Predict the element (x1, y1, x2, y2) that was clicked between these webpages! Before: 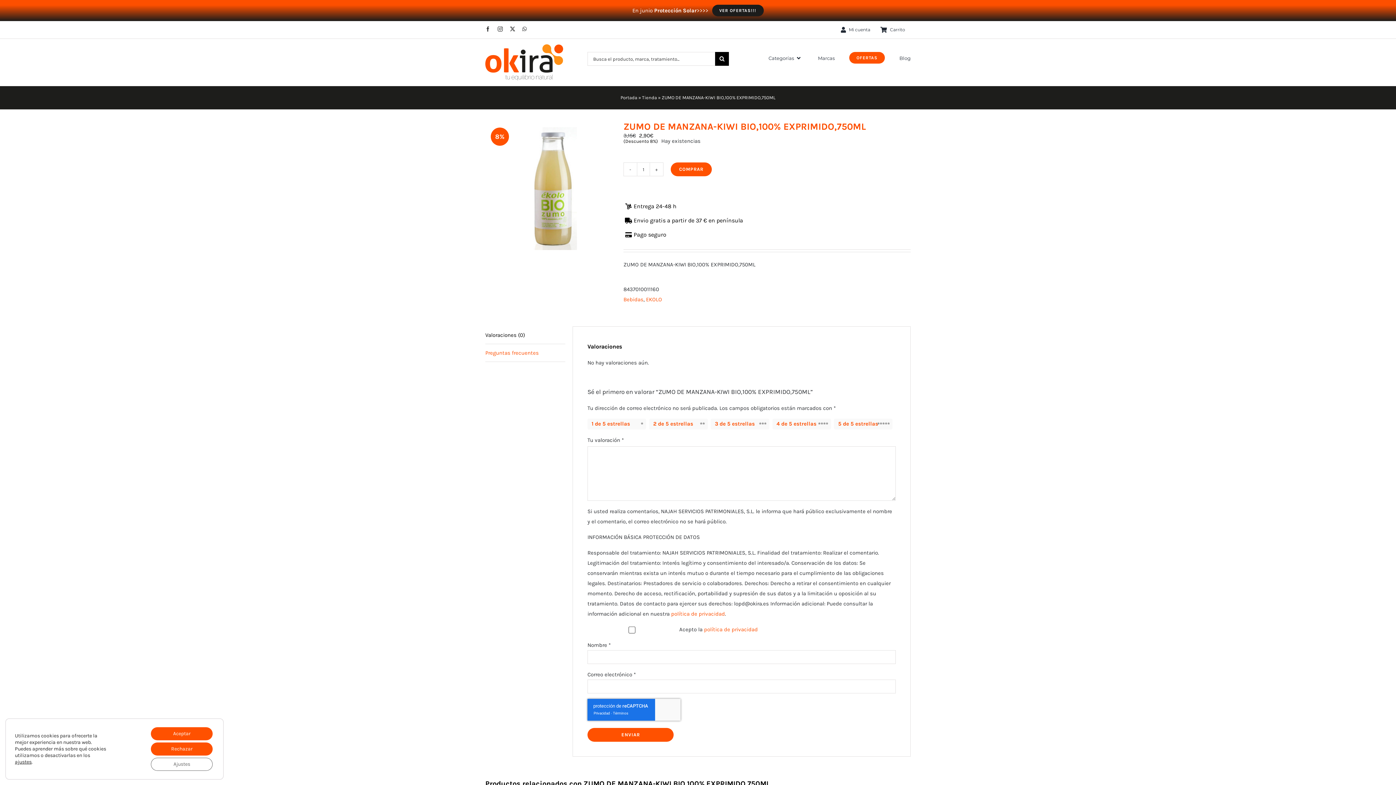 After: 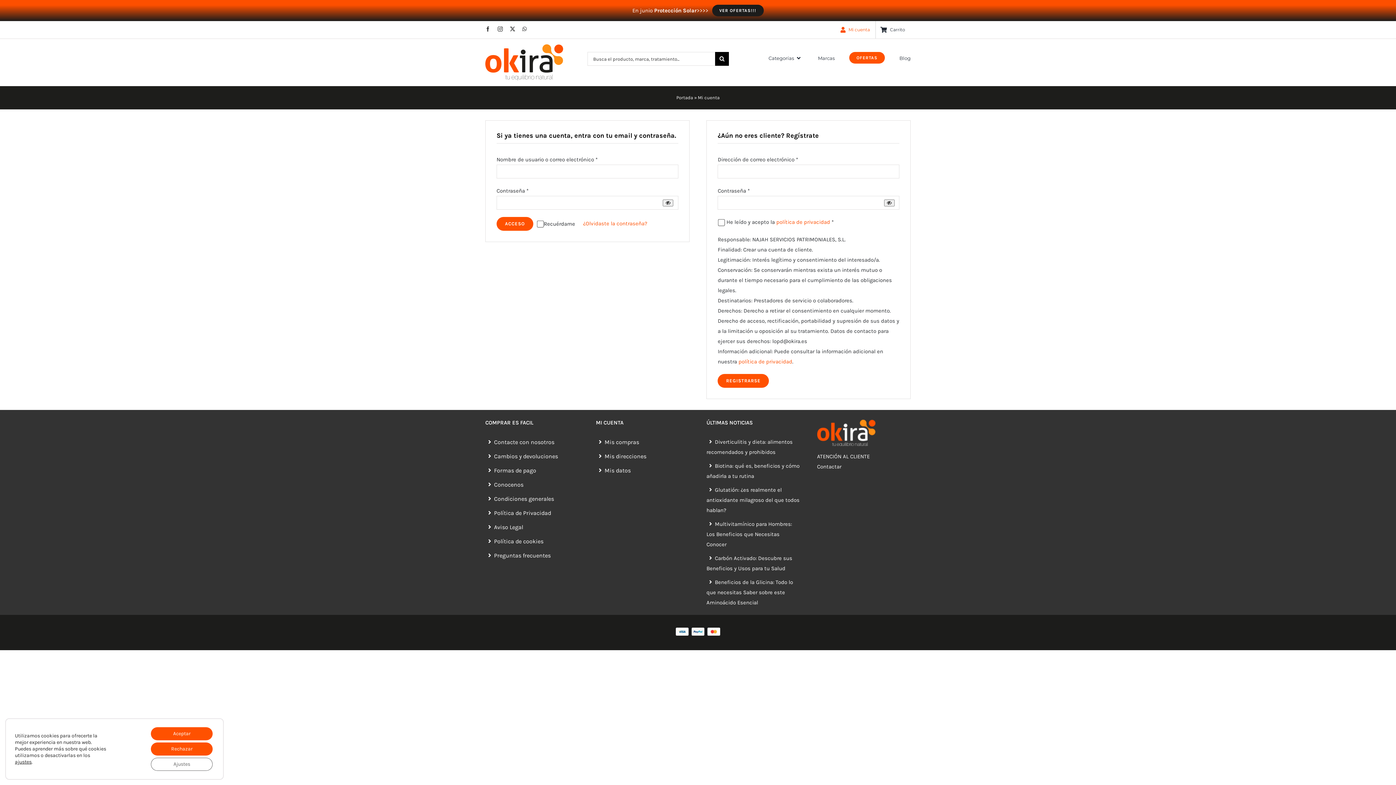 Action: bbox: (838, 21, 876, 38) label: Mi cuenta